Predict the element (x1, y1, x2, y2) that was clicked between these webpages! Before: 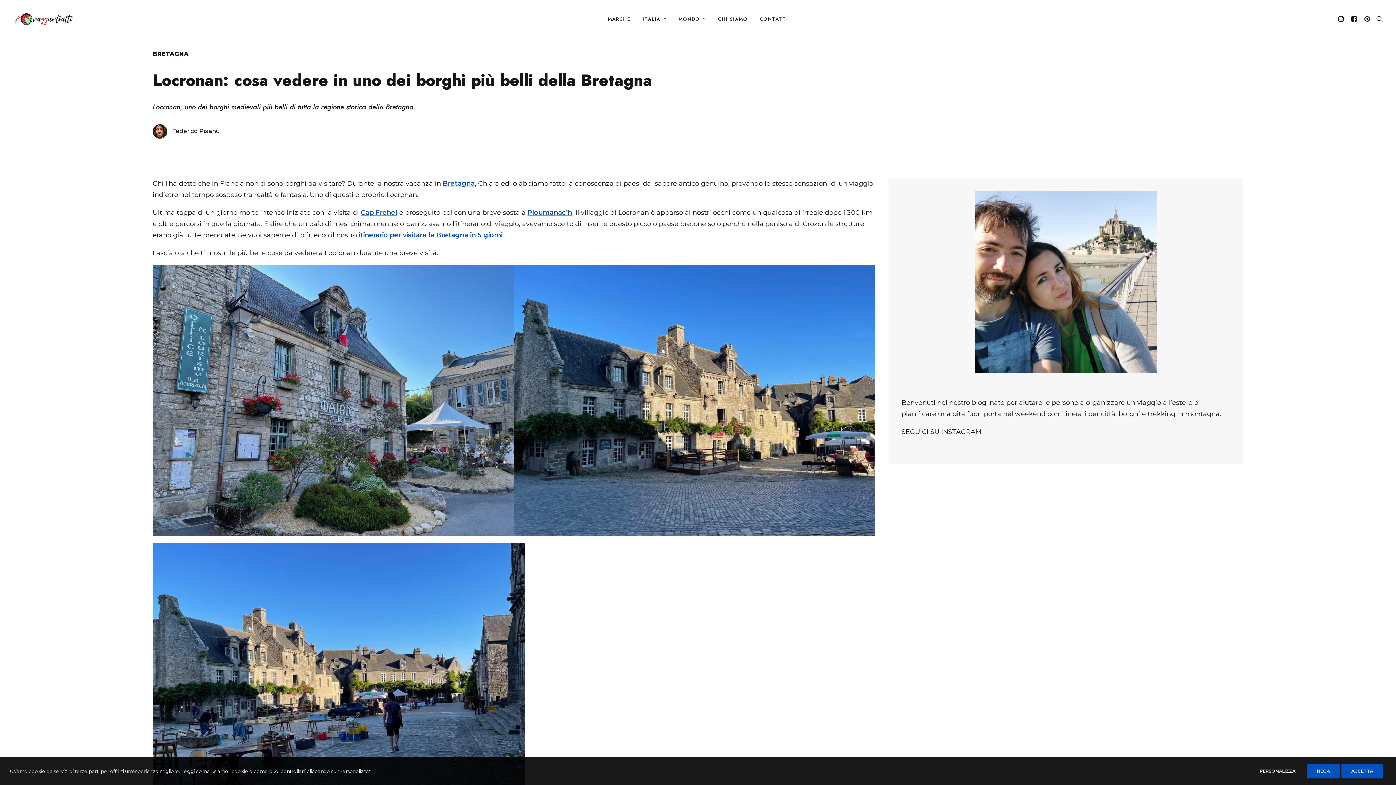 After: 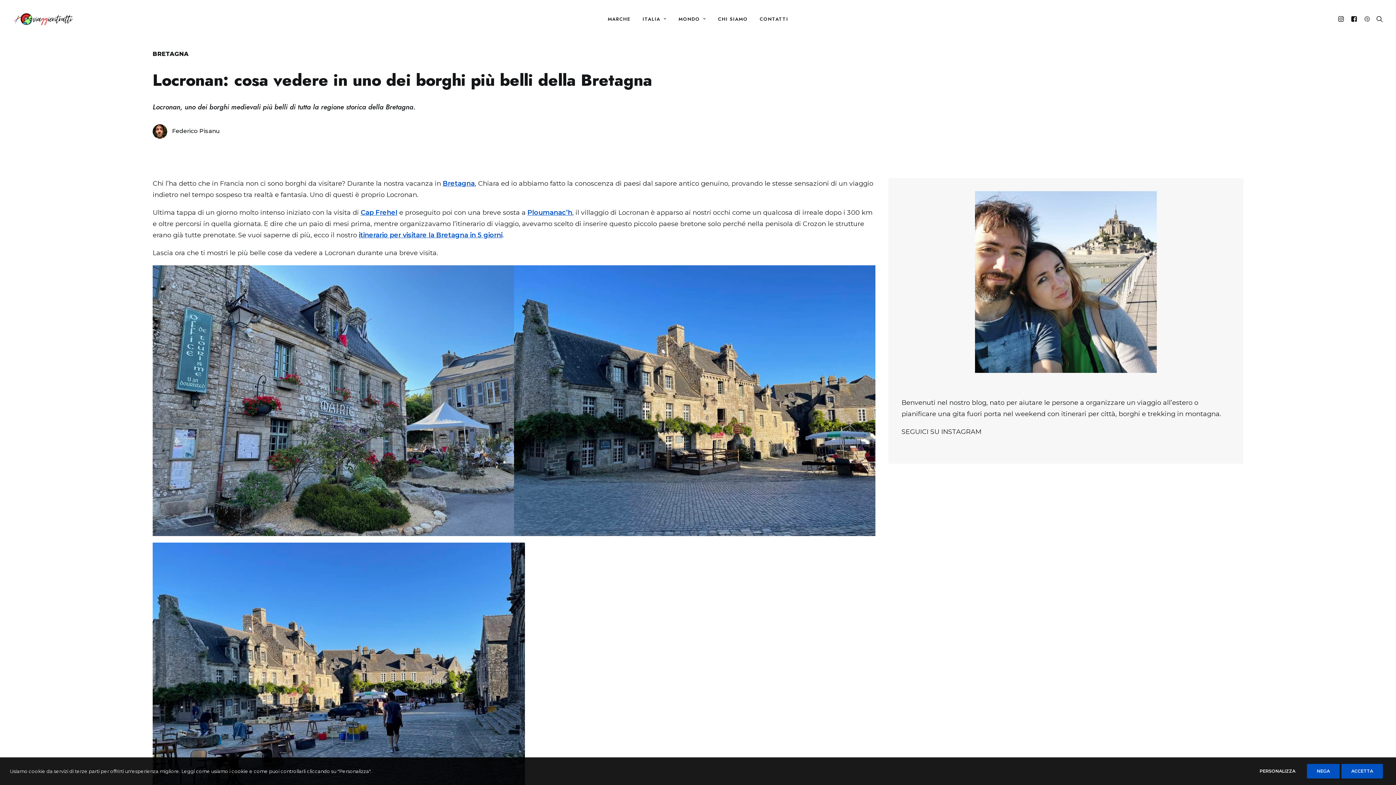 Action: bbox: (1360, 0, 1373, 37)